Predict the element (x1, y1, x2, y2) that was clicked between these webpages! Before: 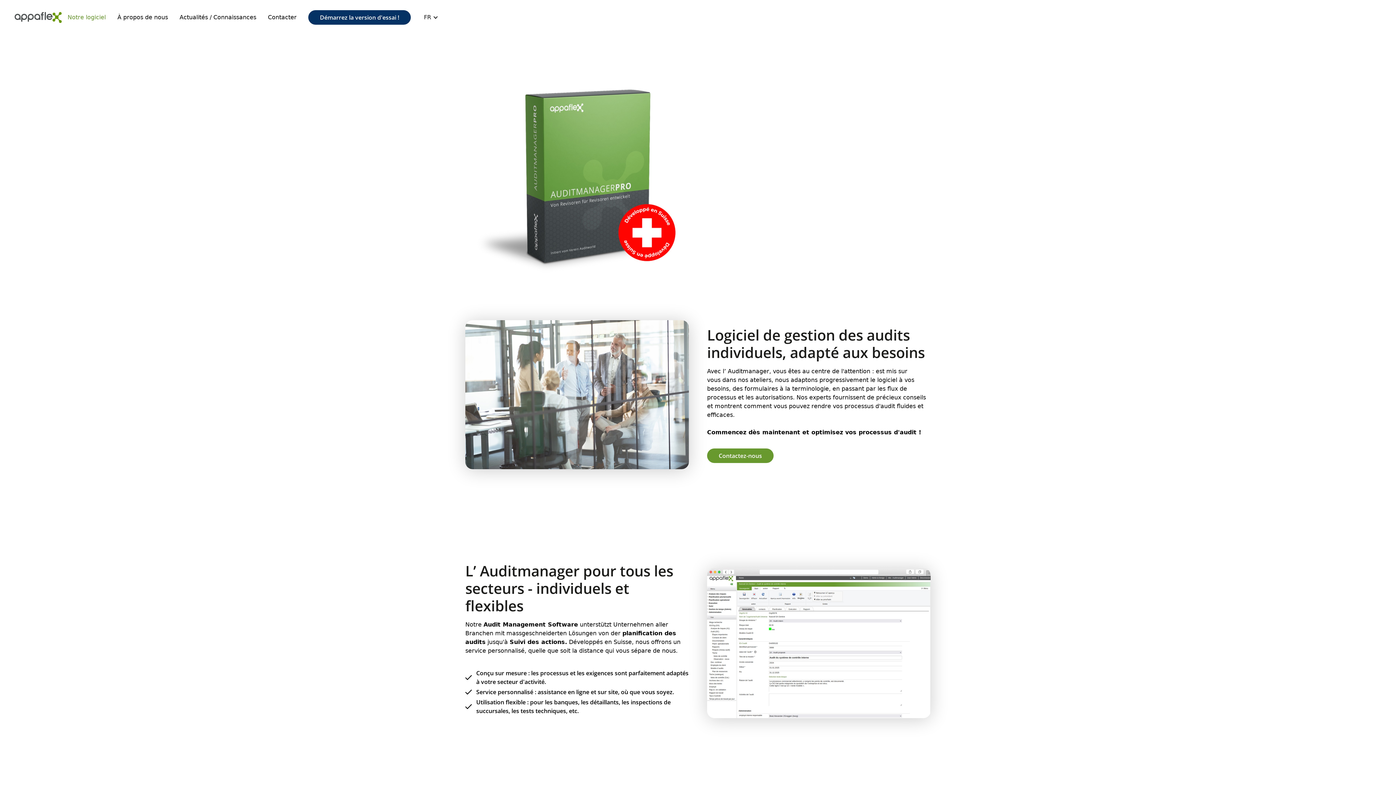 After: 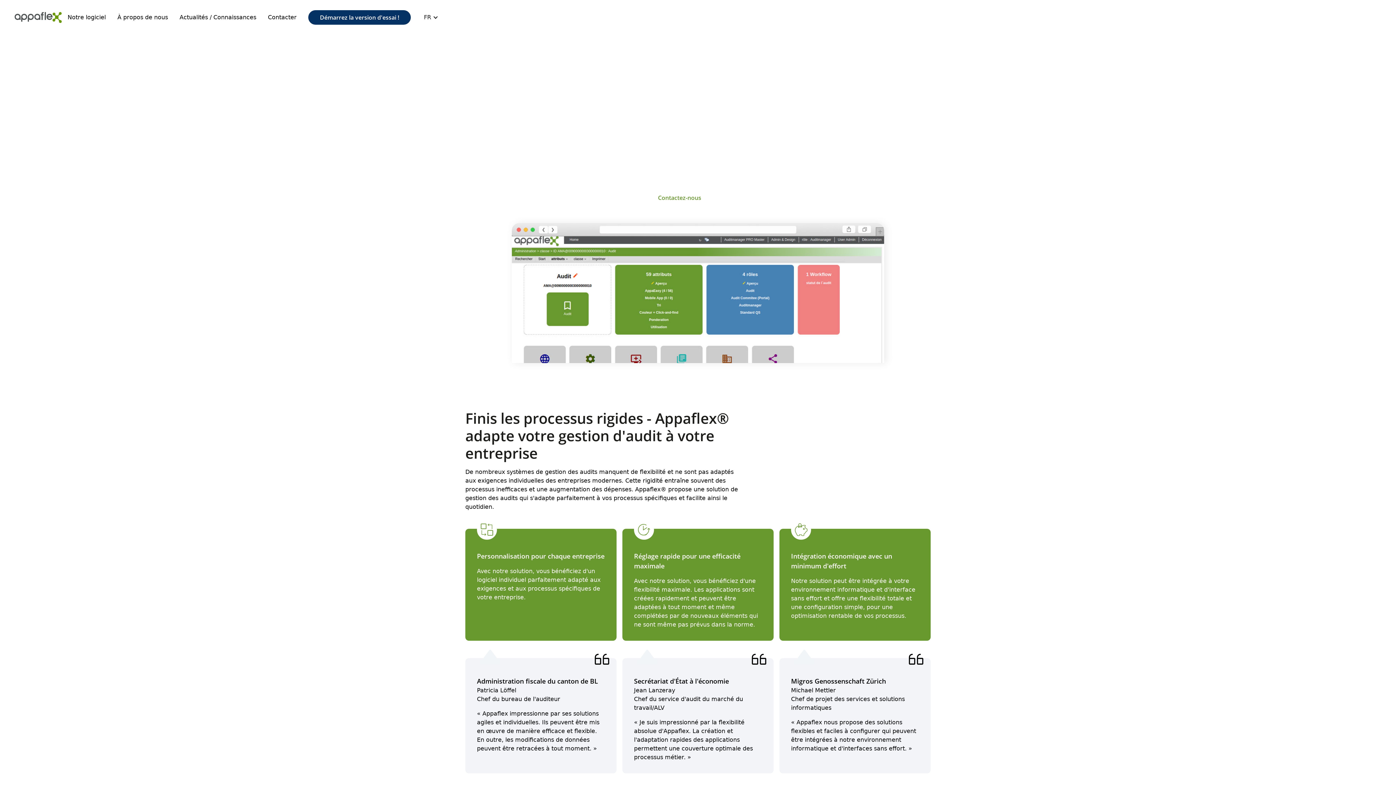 Action: bbox: (14, 12, 61, 22)